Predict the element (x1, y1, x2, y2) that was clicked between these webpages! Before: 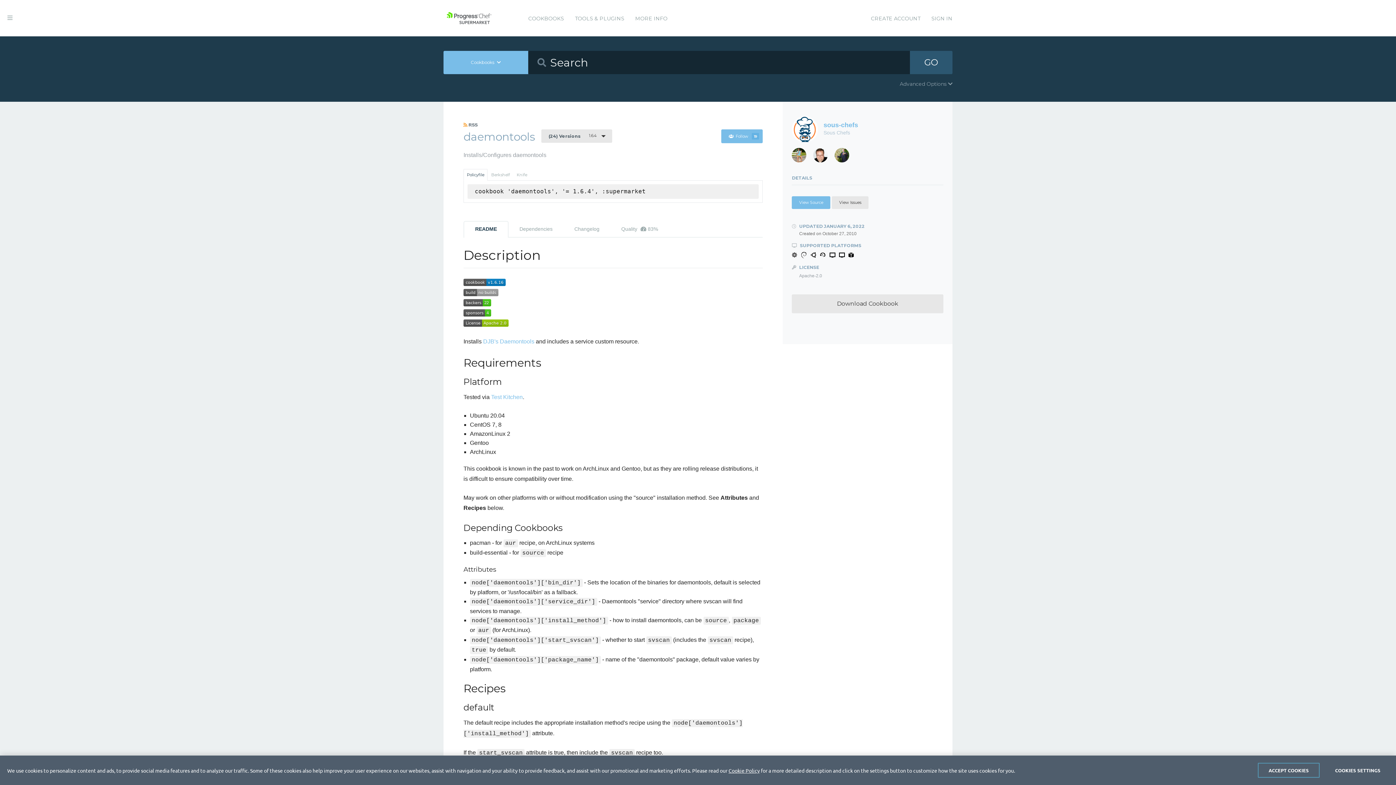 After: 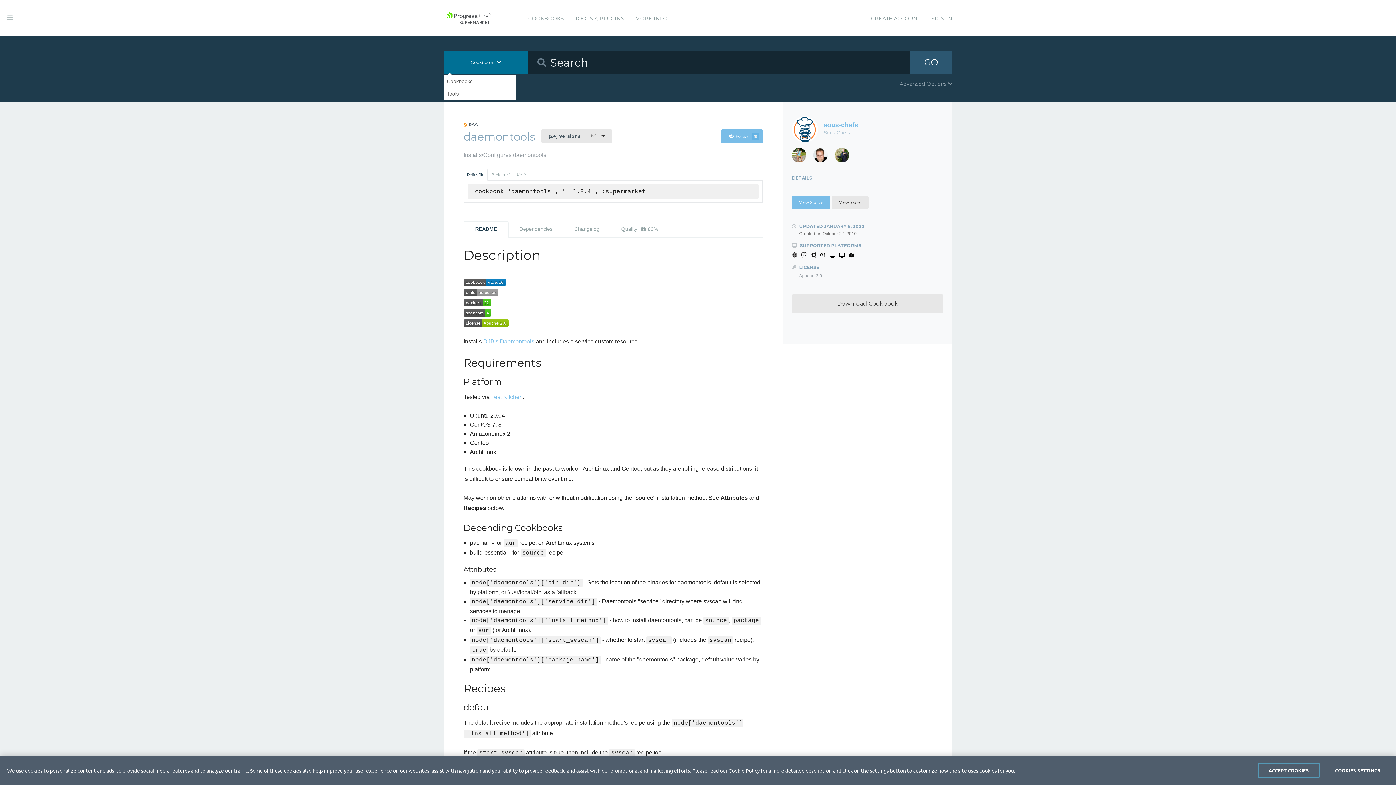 Action: bbox: (443, 50, 528, 74) label: Cookbooks 